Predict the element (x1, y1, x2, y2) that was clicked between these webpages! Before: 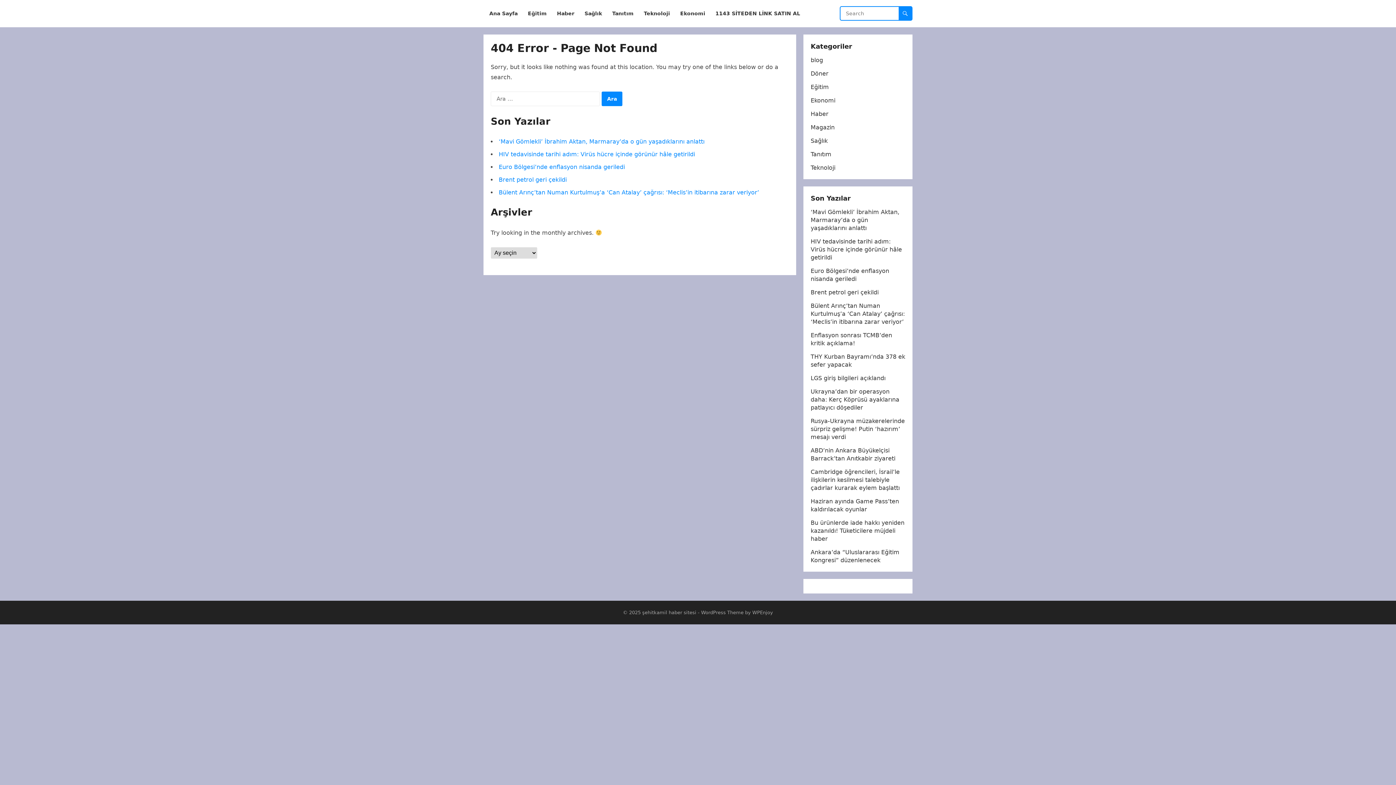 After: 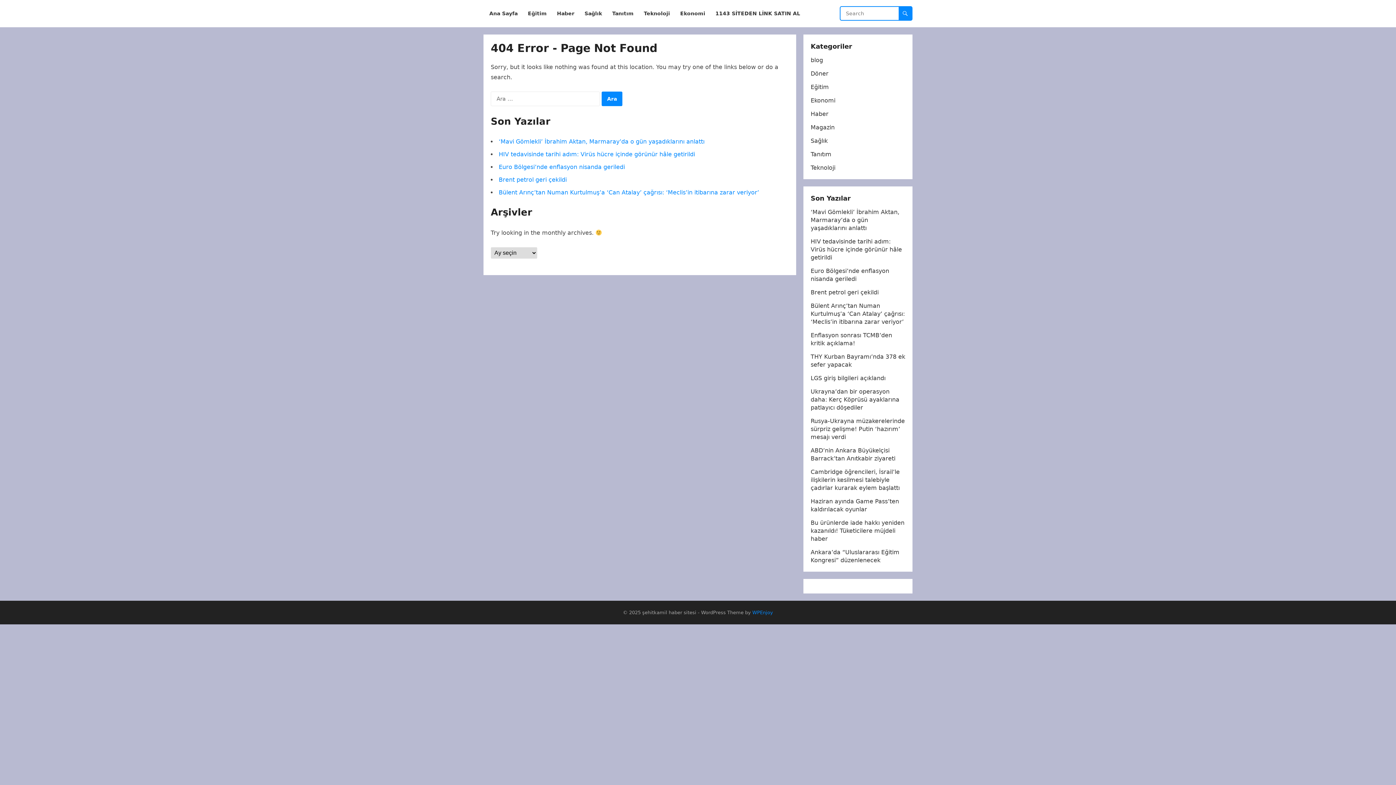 Action: bbox: (752, 610, 773, 615) label: WPEnjoy